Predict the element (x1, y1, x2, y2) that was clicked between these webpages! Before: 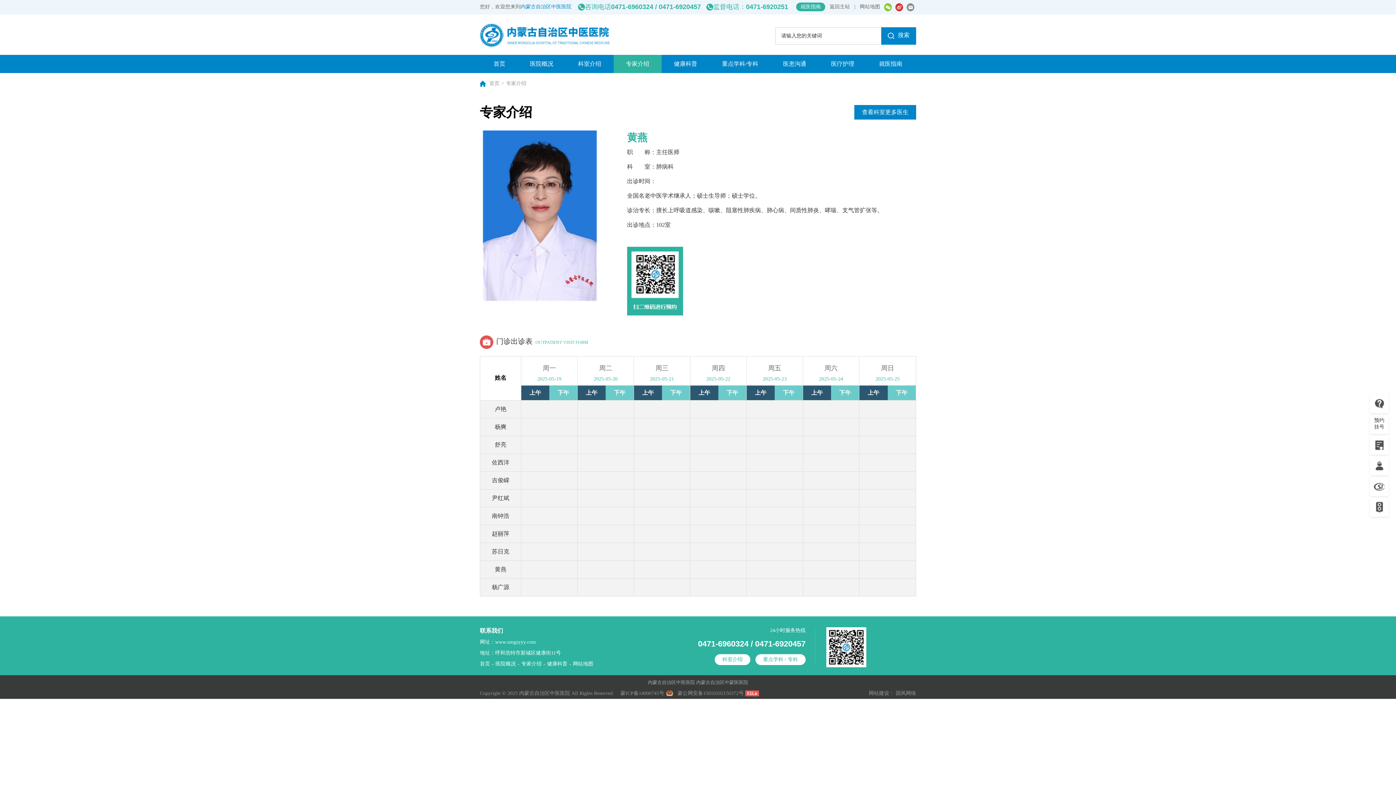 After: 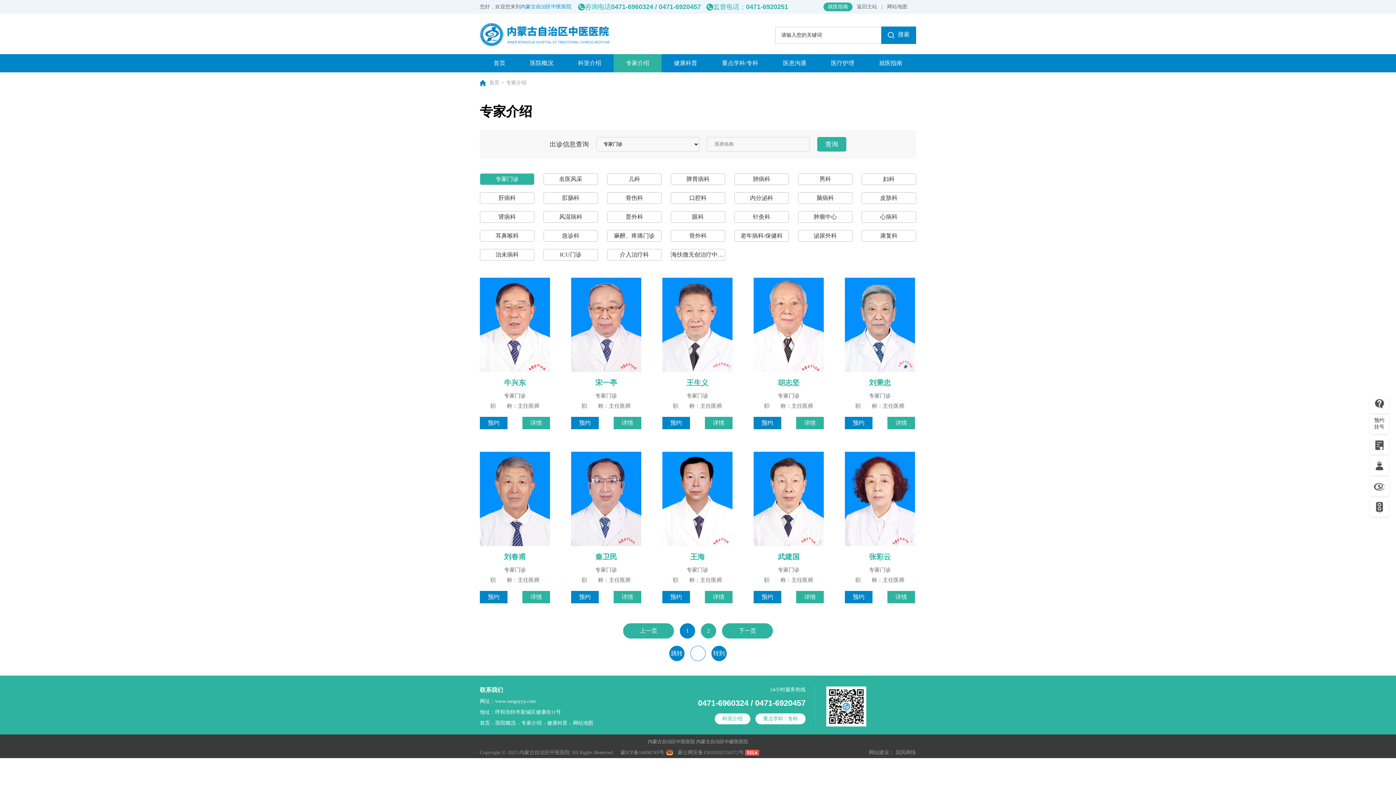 Action: bbox: (506, 73, 526, 94) label: 专家介绍